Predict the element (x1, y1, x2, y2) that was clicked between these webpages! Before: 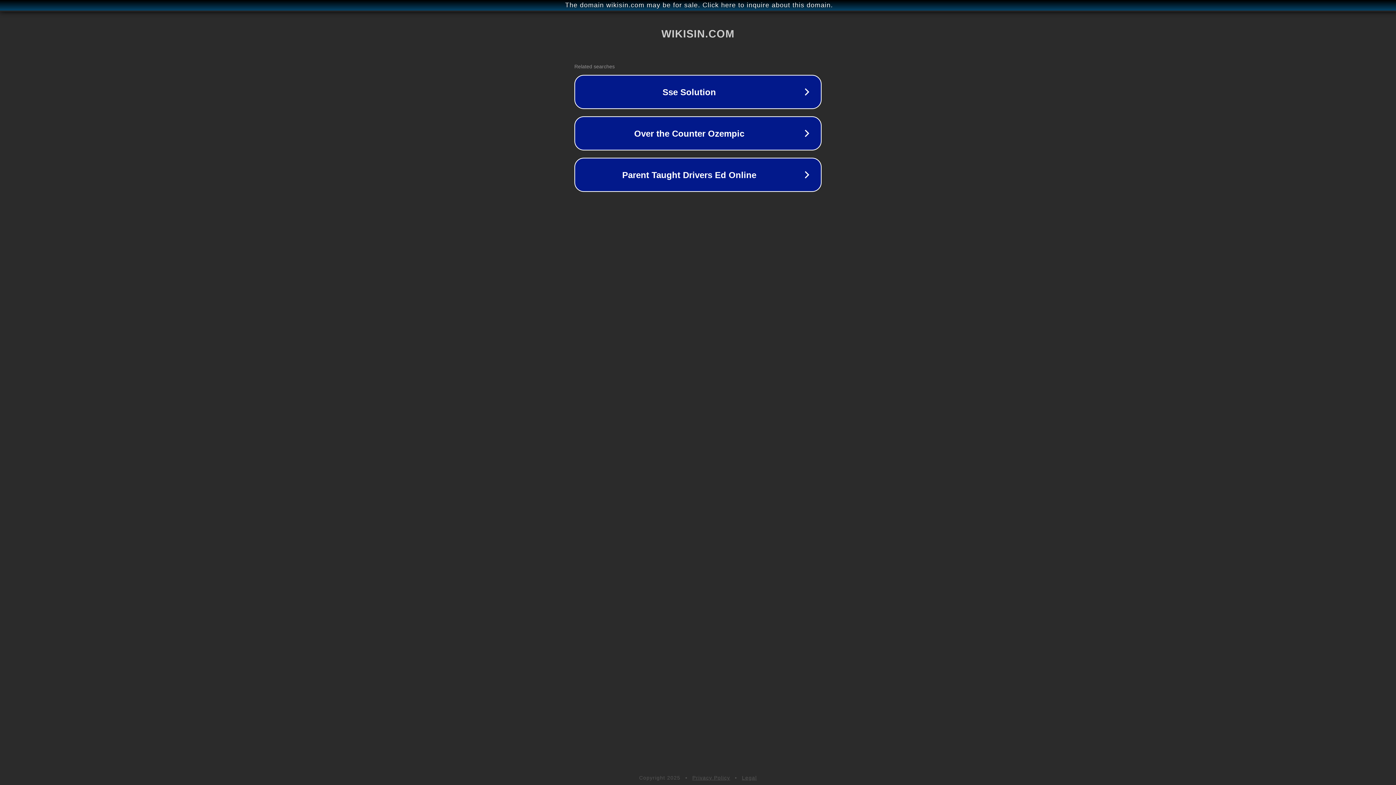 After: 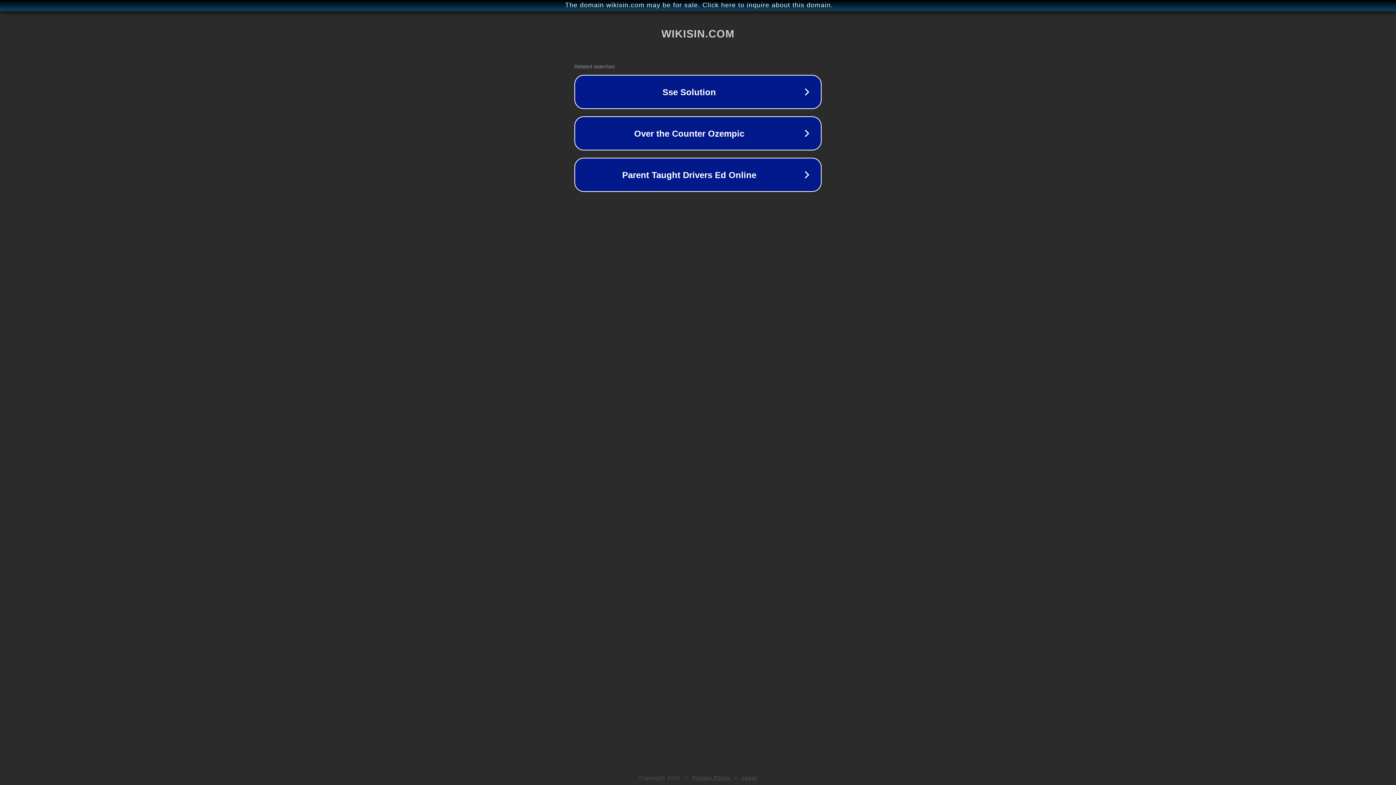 Action: bbox: (692, 775, 730, 781) label: Privacy Policy